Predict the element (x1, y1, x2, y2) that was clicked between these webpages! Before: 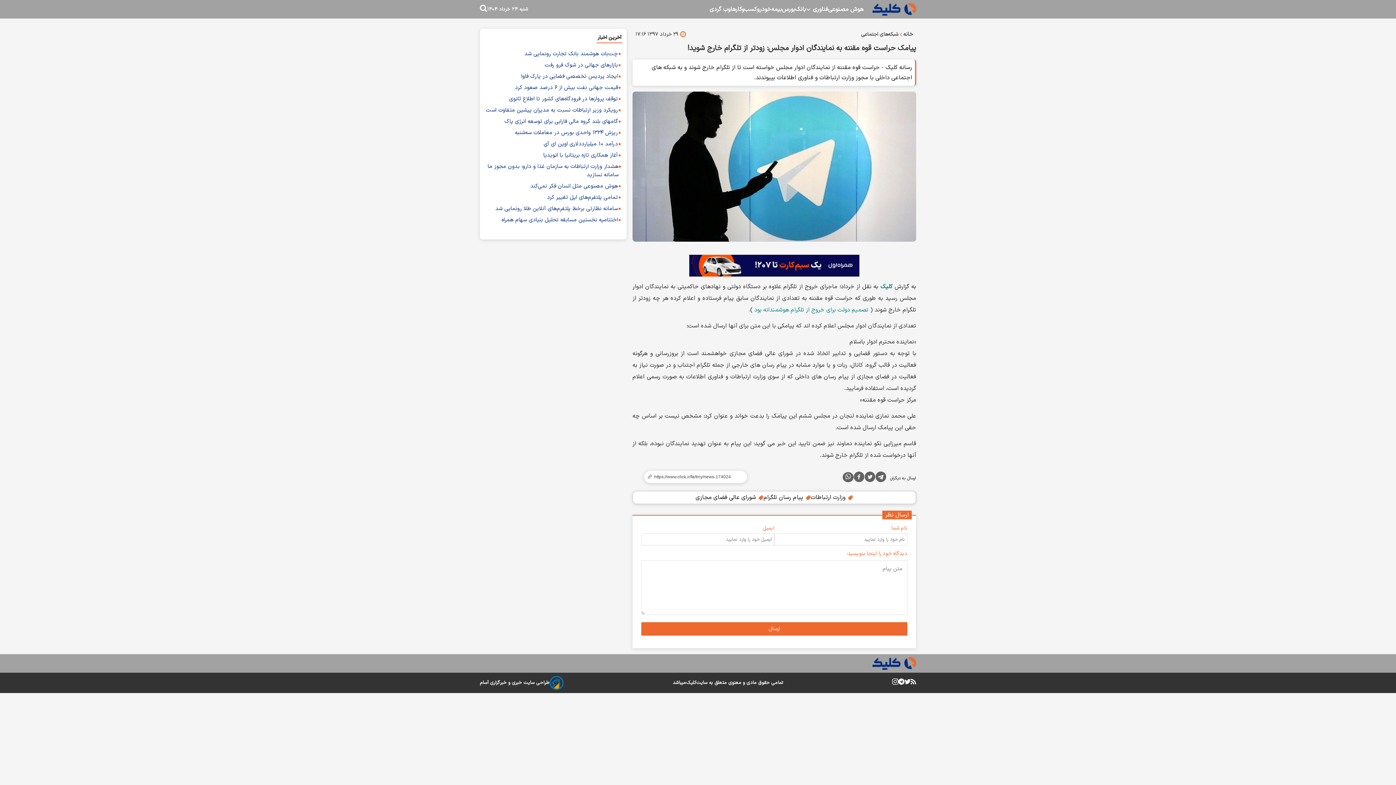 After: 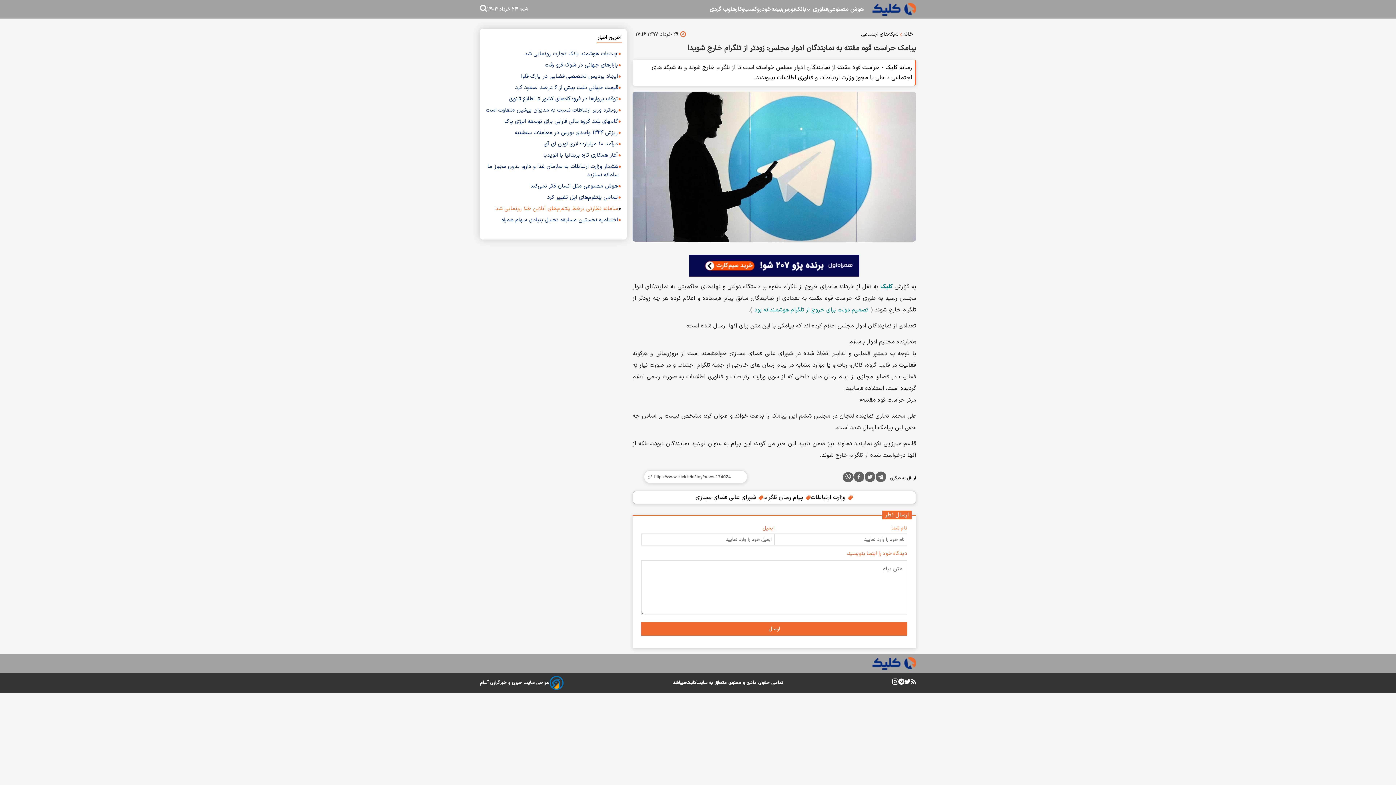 Action: label: سامانه نظارتی برخط پلتفرم‌های آنلاین طلا رونمایی شد bbox: (495, 204, 618, 213)